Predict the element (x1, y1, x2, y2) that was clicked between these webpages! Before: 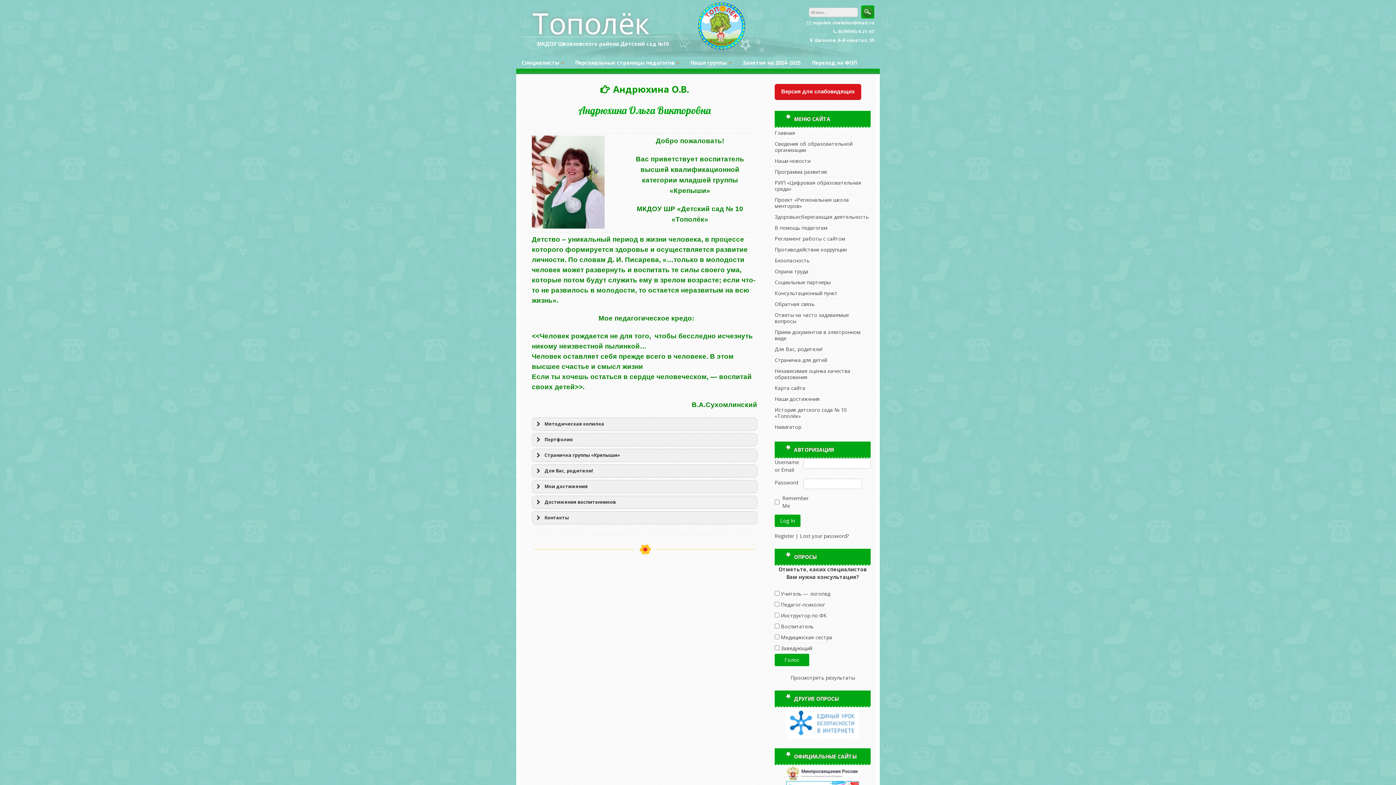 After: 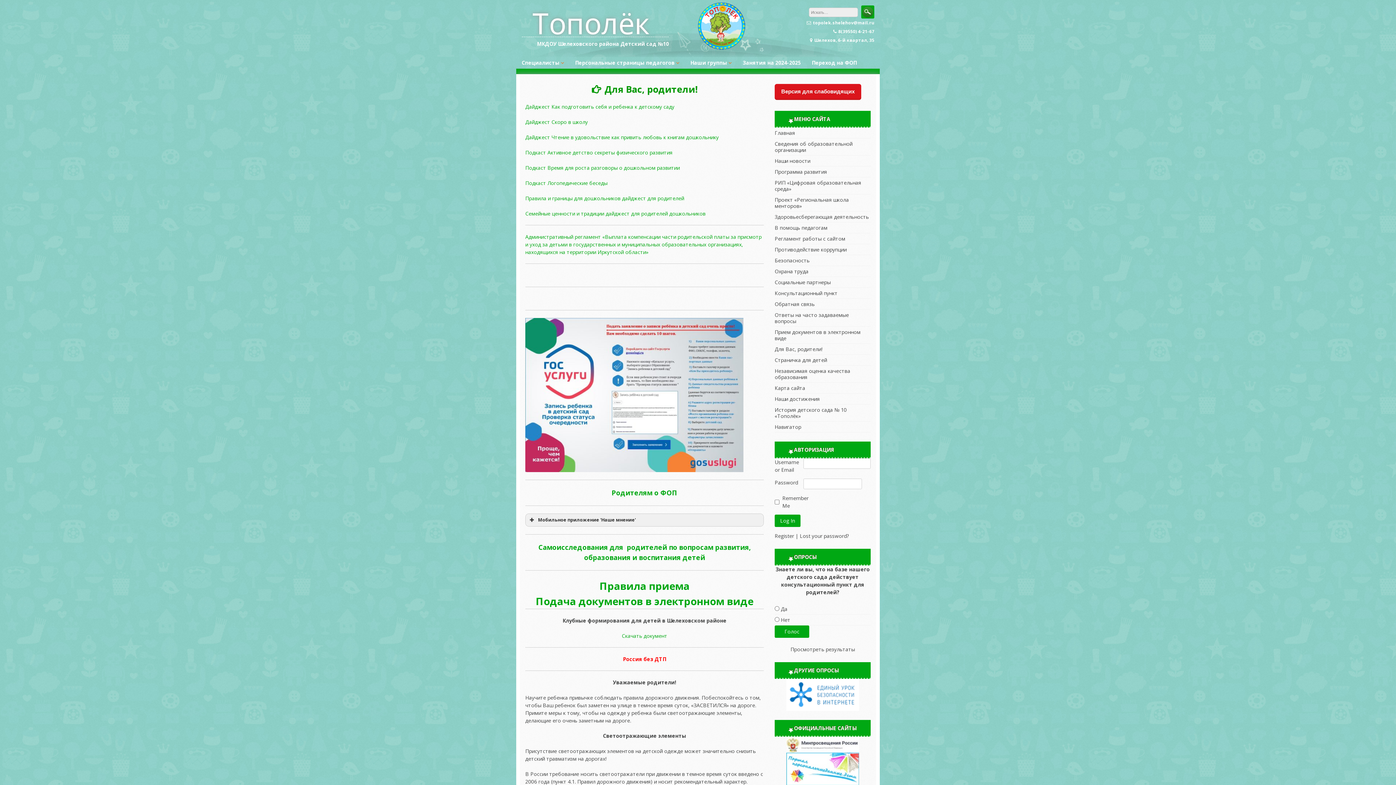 Action: bbox: (774, 345, 822, 352) label: Для Вас, родители!